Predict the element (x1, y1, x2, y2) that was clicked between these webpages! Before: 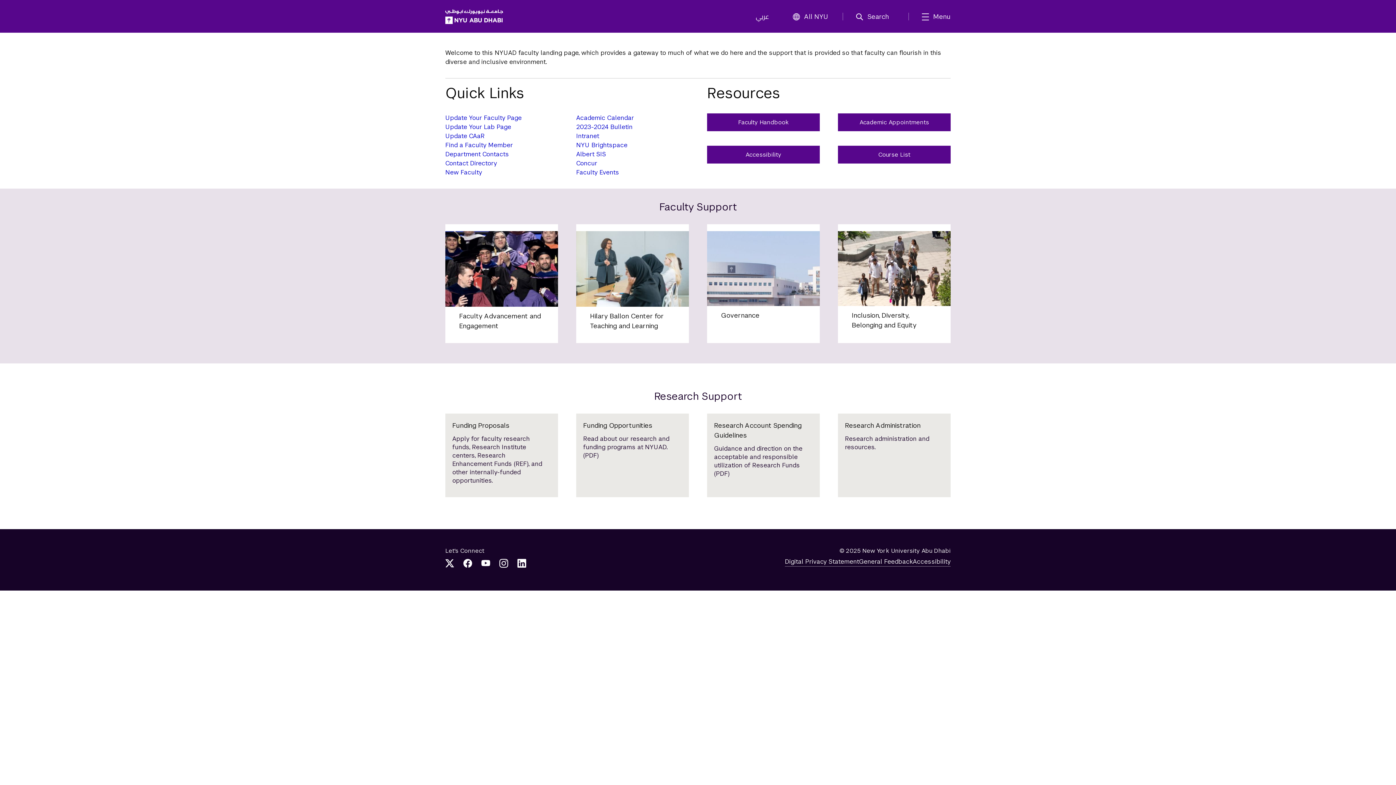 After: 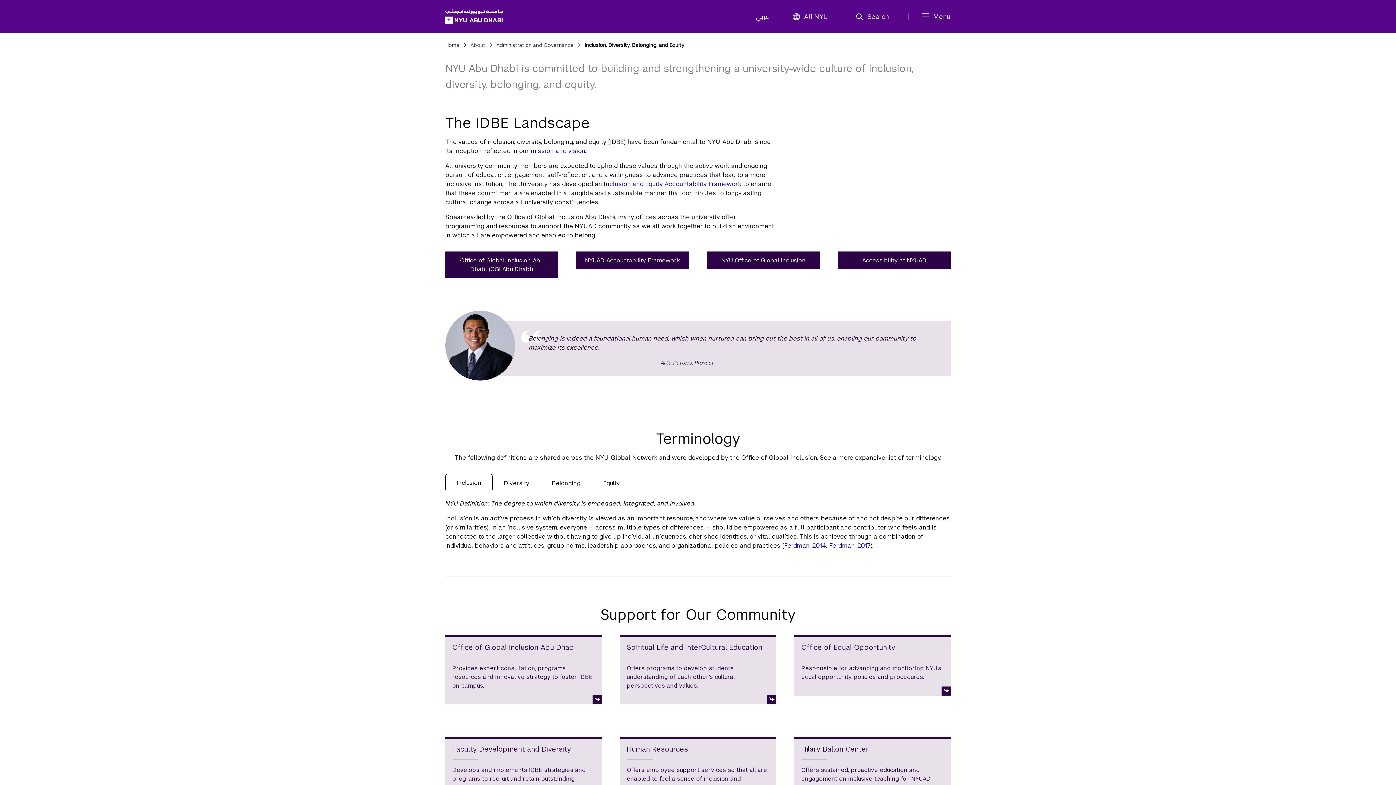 Action: bbox: (838, 231, 950, 306)